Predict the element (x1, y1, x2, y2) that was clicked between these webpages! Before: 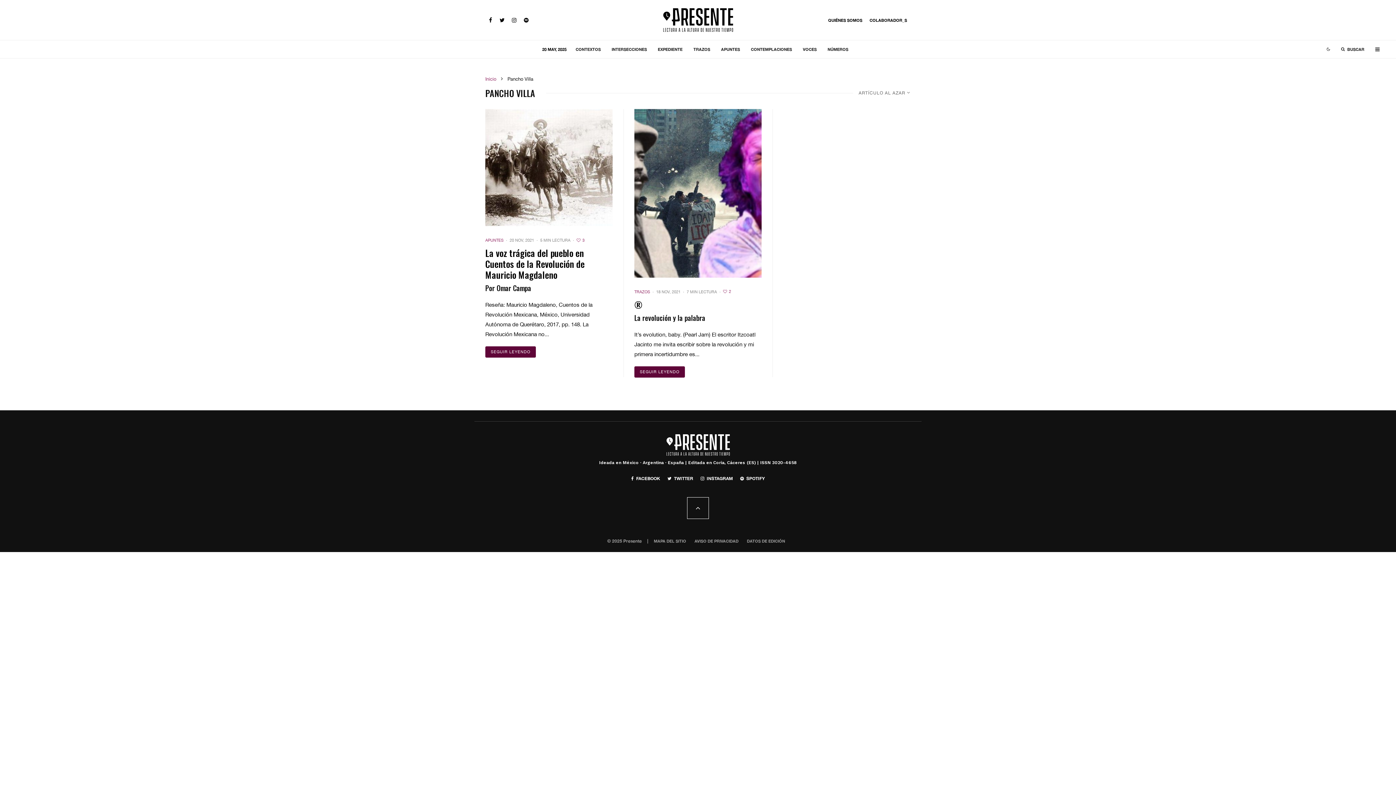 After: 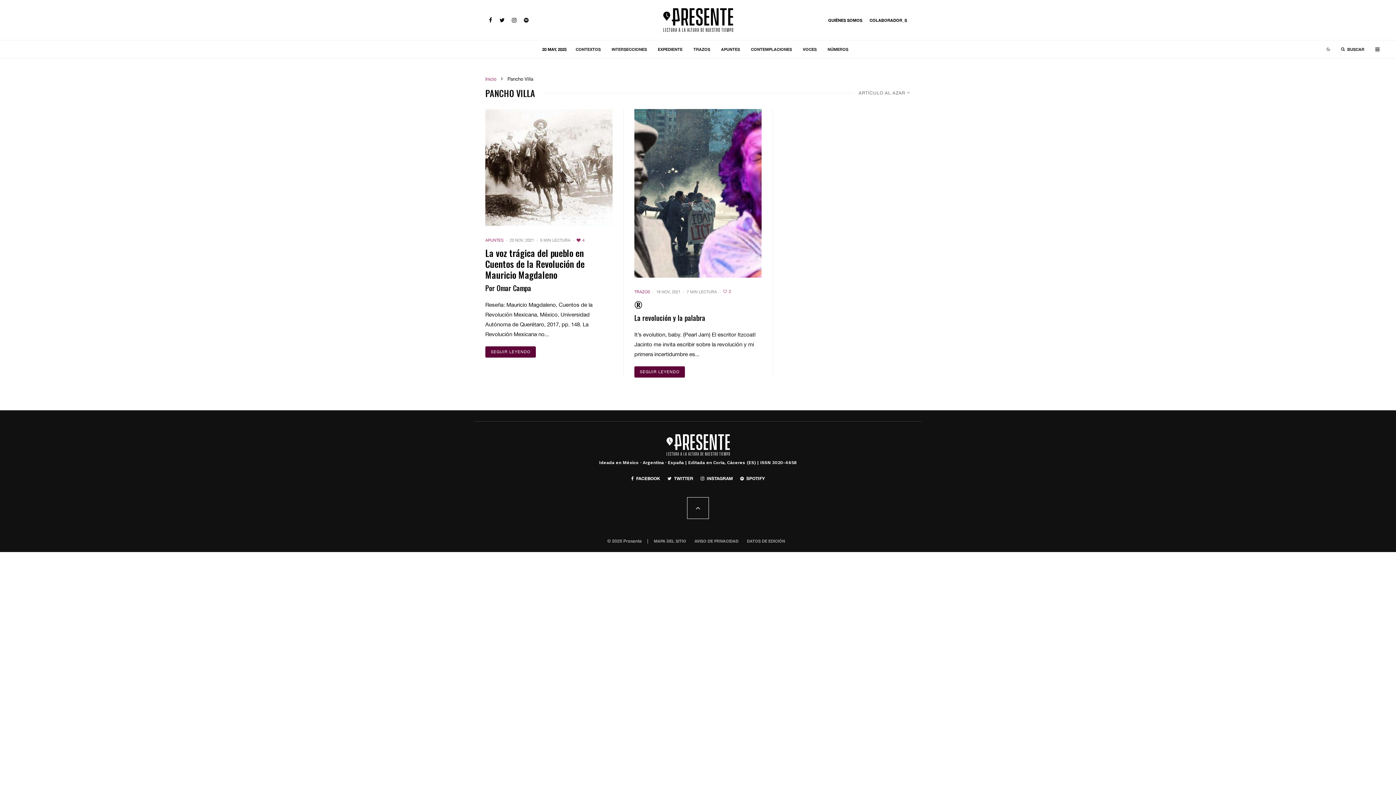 Action: bbox: (576, 238, 584, 242) label: 3